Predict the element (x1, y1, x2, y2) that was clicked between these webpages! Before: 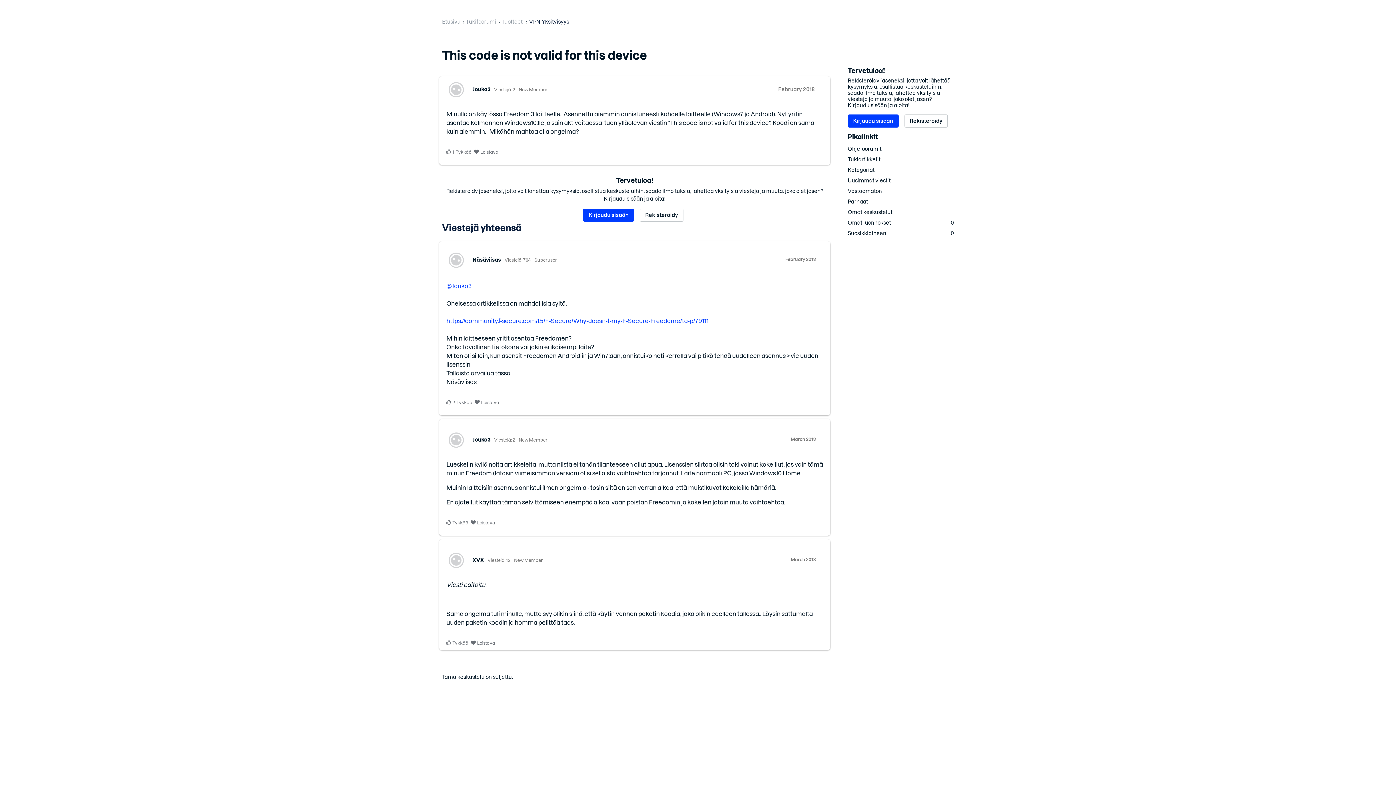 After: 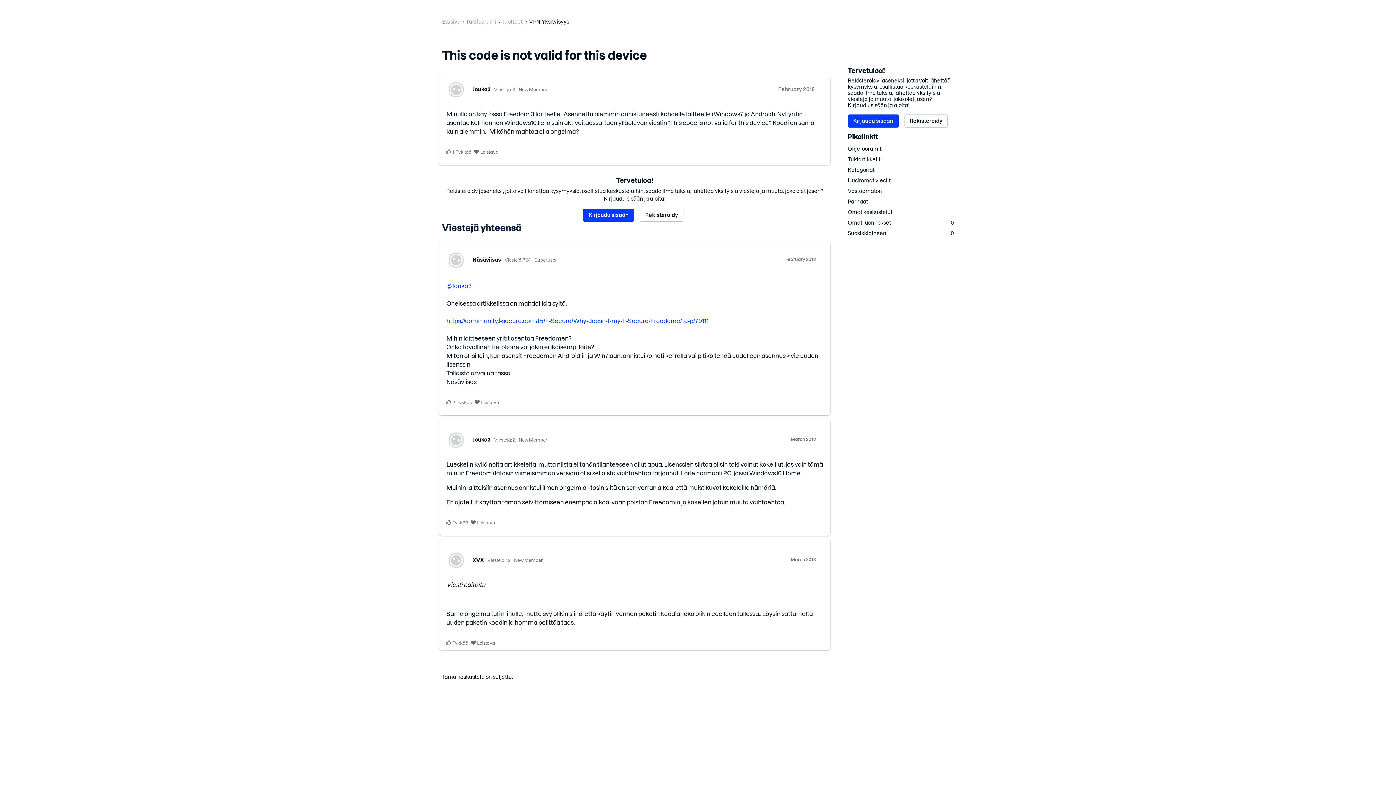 Action: bbox: (785, 257, 816, 261) label: February 2018